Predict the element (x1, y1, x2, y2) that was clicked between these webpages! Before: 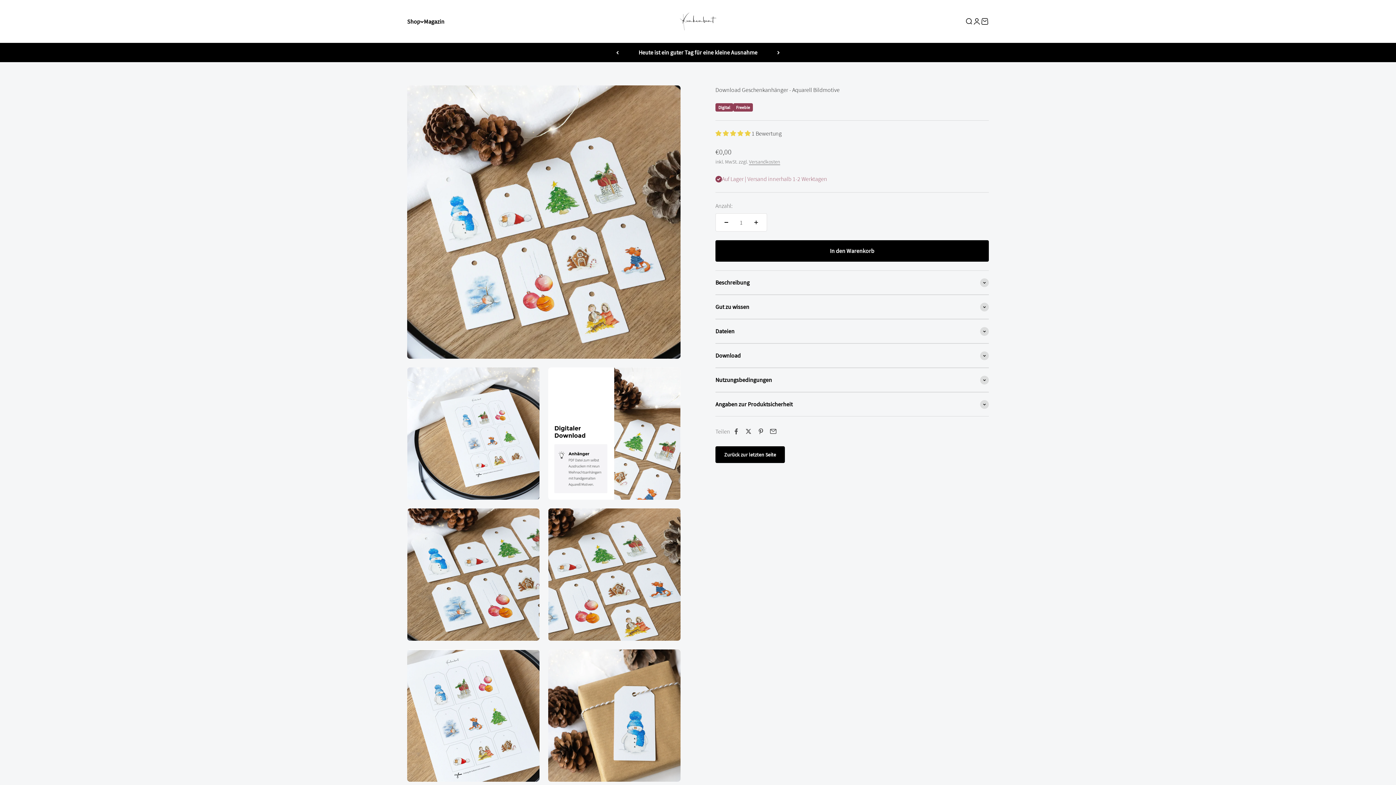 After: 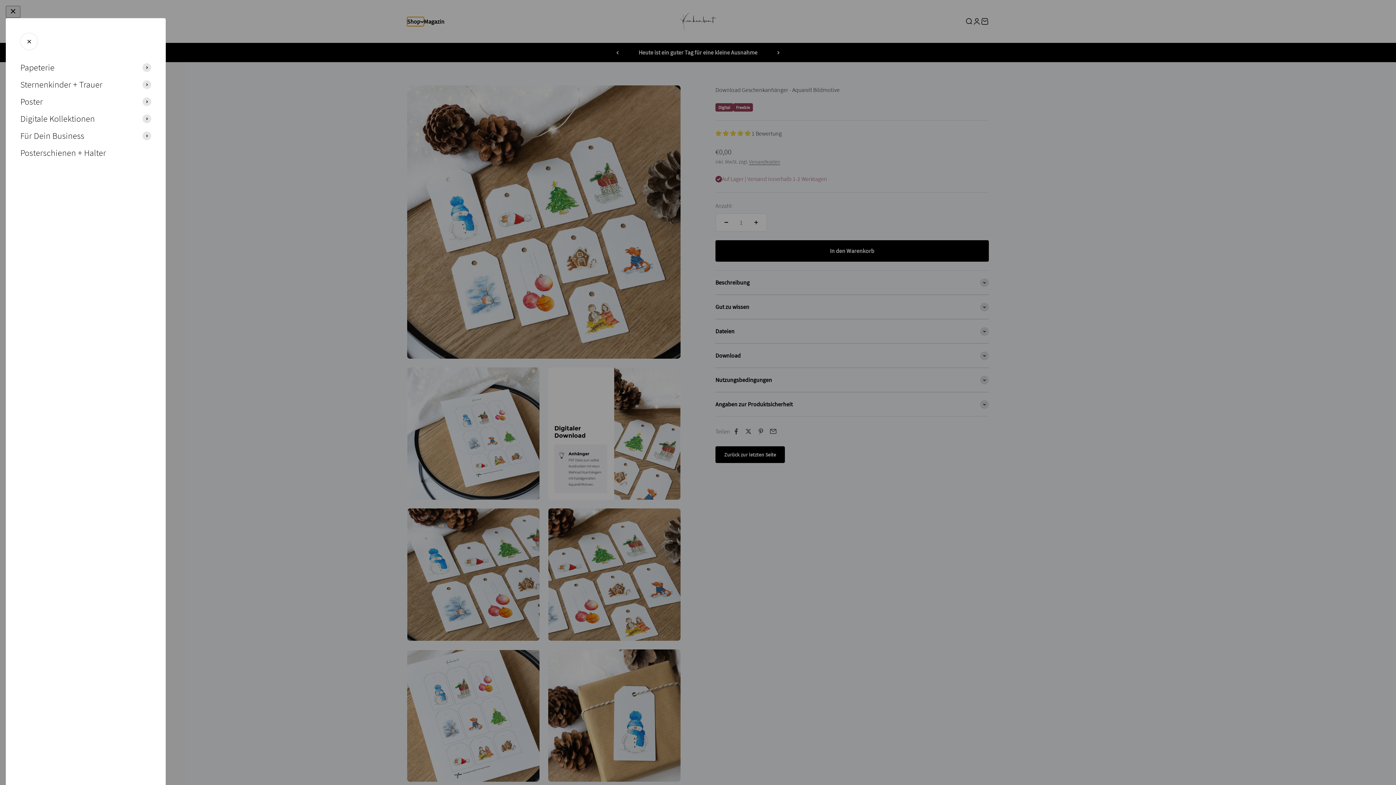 Action: bbox: (407, 16, 424, 26) label: Shop